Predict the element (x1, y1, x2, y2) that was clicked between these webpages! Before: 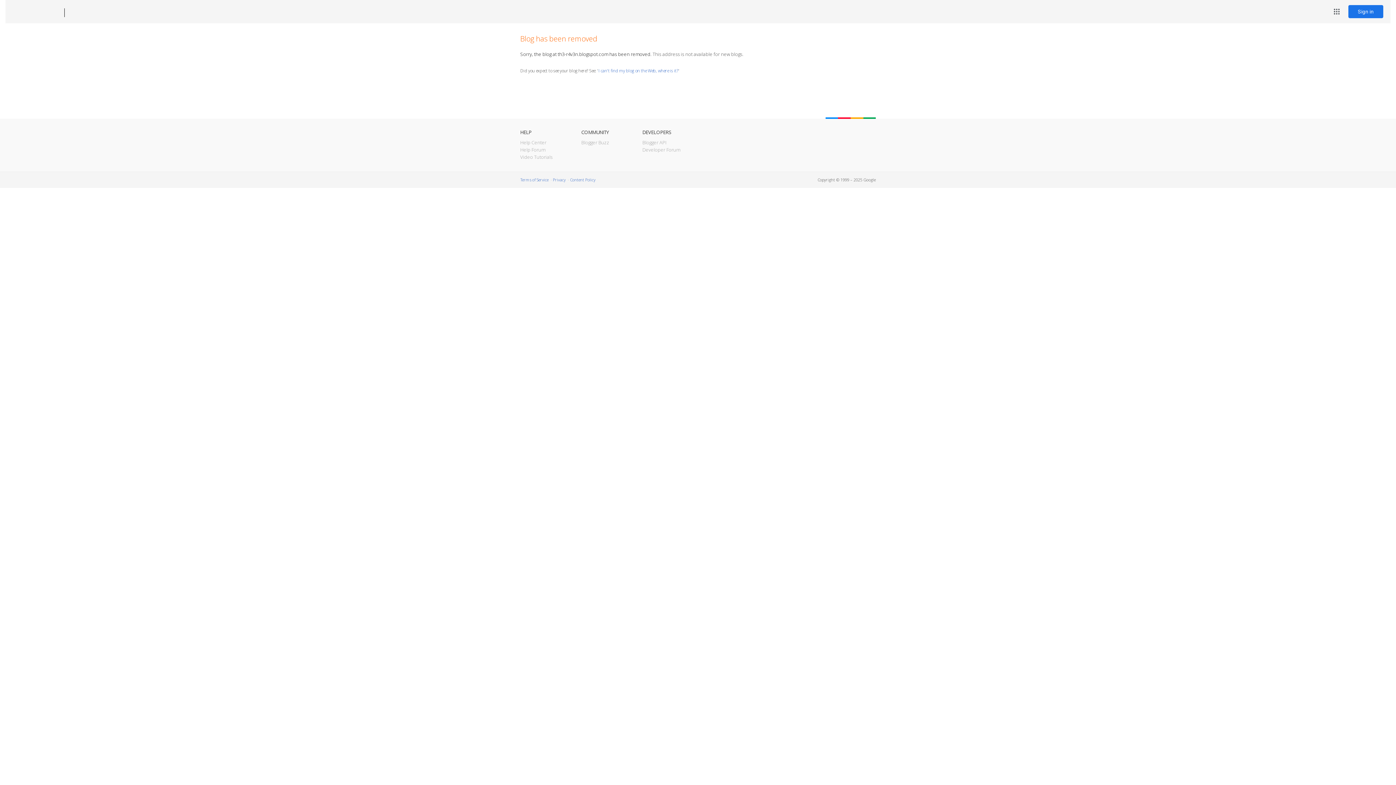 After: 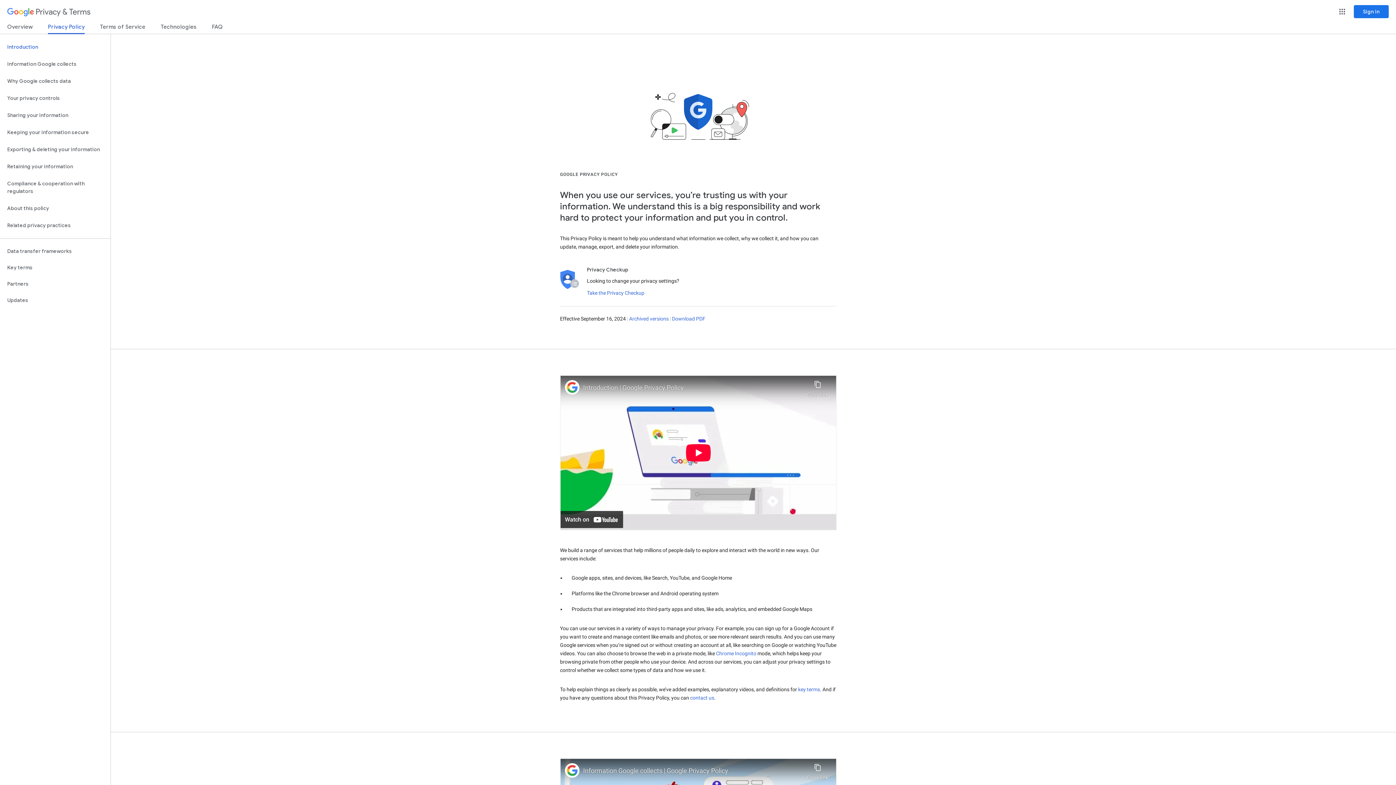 Action: bbox: (553, 177, 565, 182) label: Privacy